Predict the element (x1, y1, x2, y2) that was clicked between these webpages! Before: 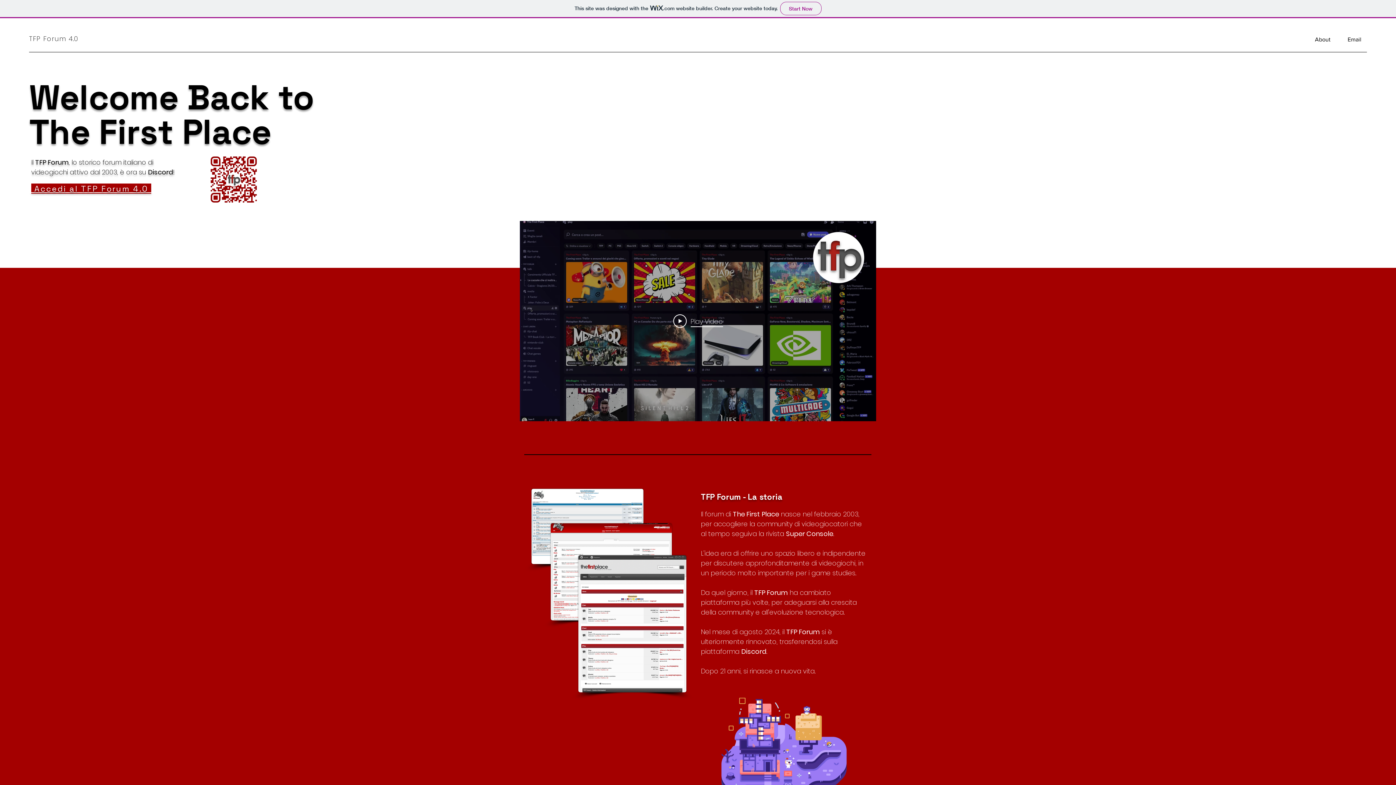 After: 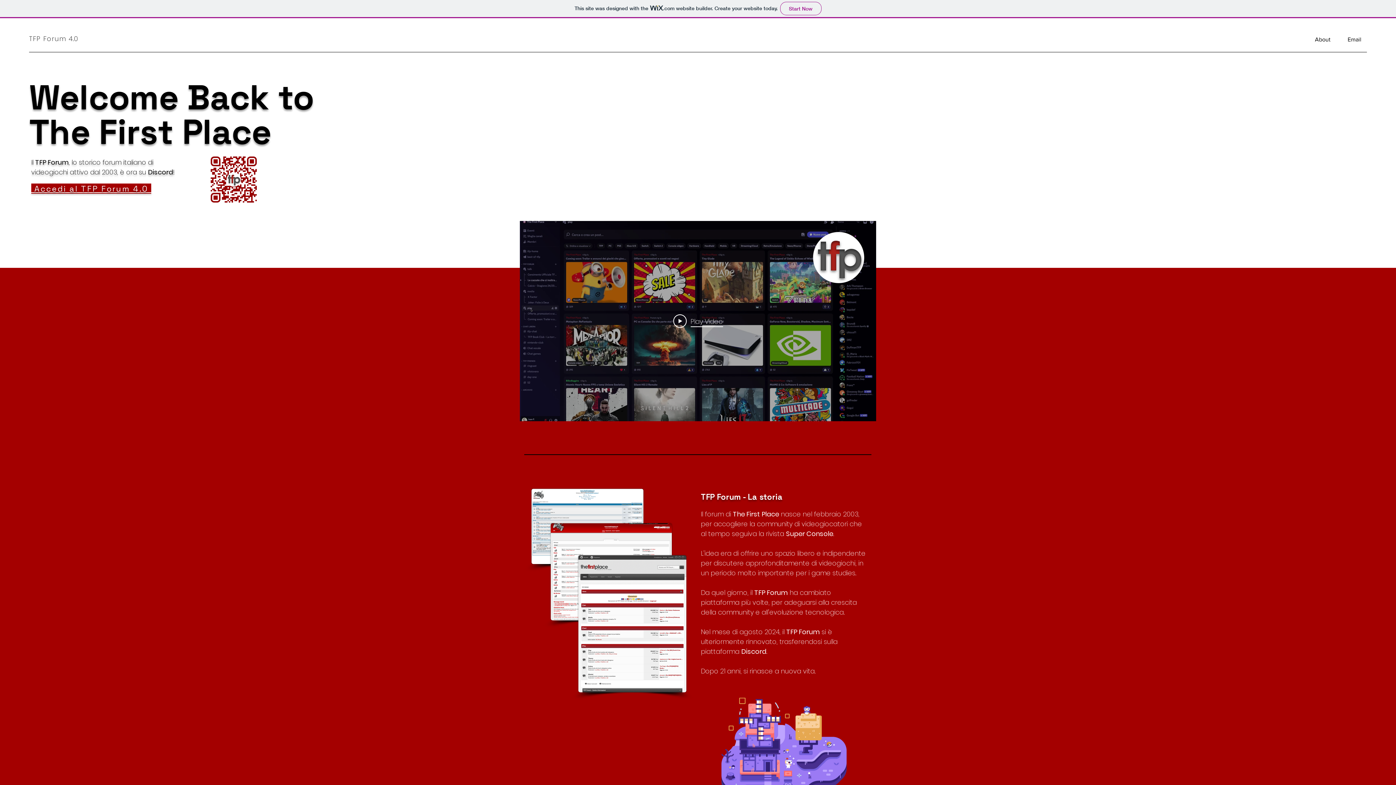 Action: label: About bbox: (1305, 31, 1336, 47)